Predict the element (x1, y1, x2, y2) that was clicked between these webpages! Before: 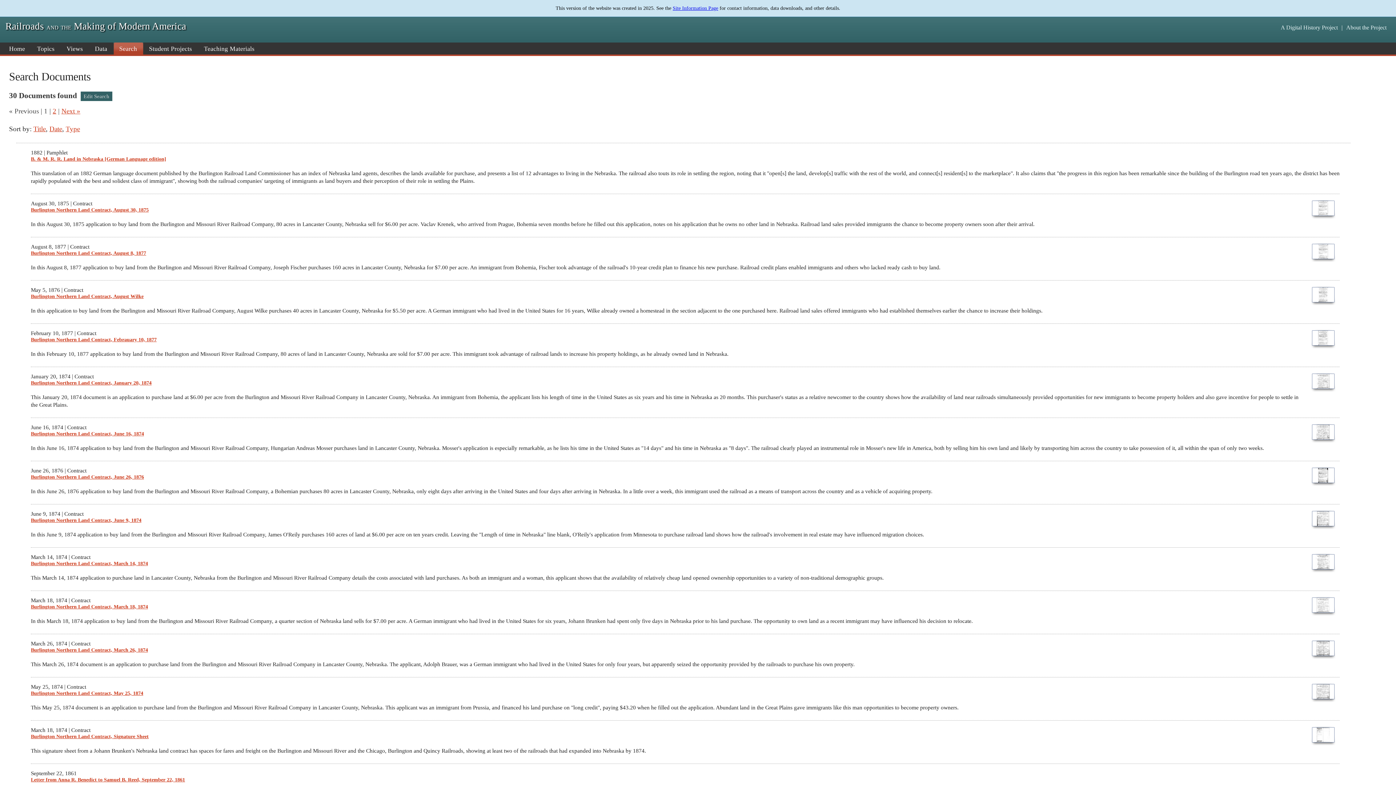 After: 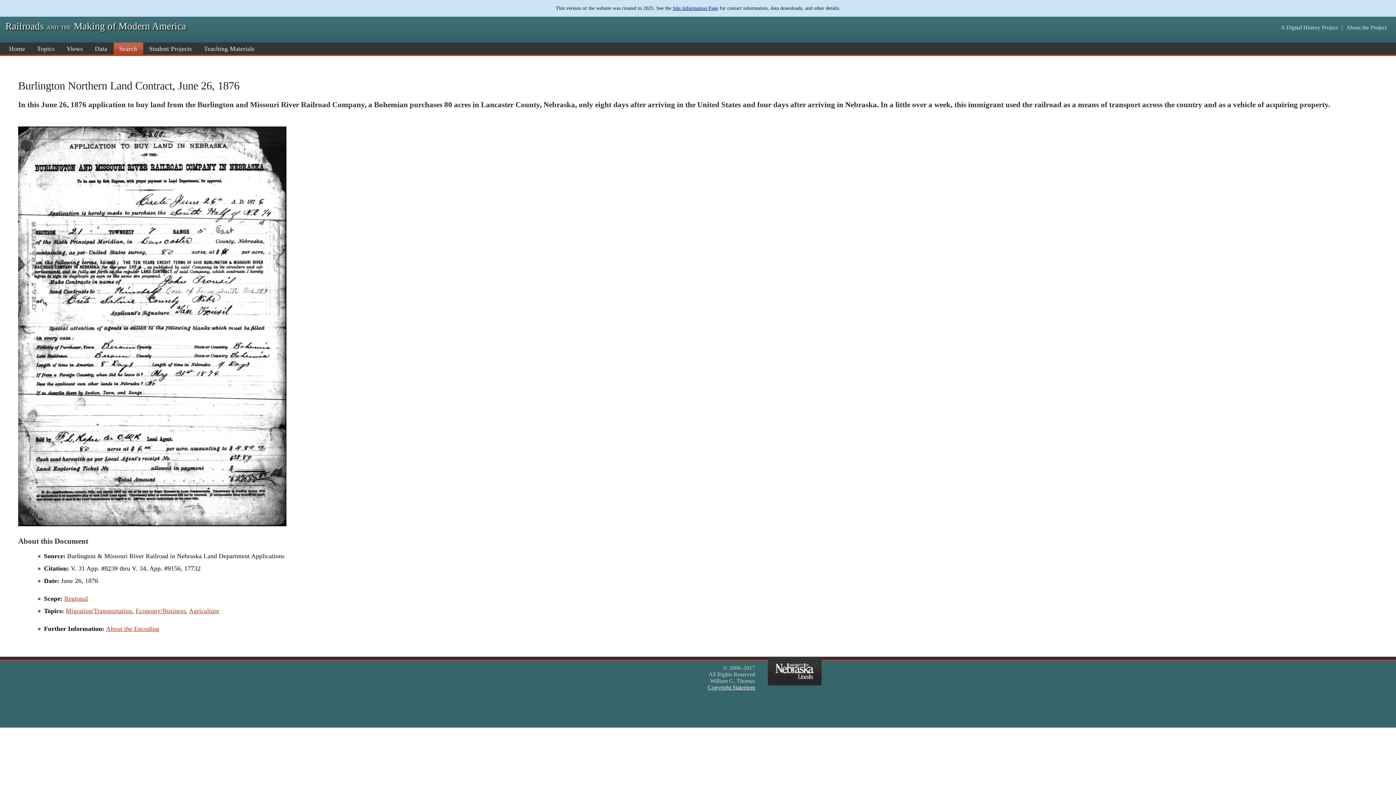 Action: label: Burlington Northern Land Contract, June 26, 1876 bbox: (30, 474, 144, 479)